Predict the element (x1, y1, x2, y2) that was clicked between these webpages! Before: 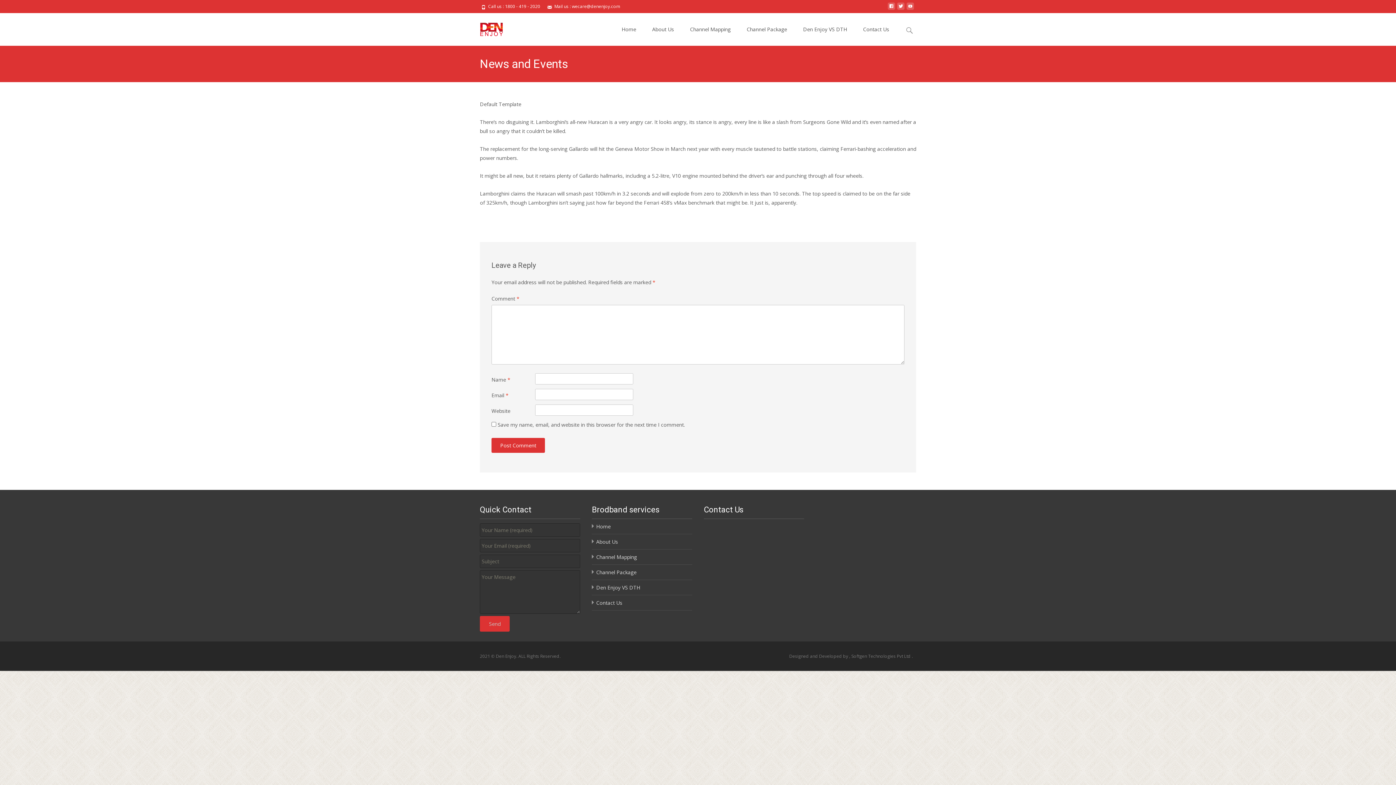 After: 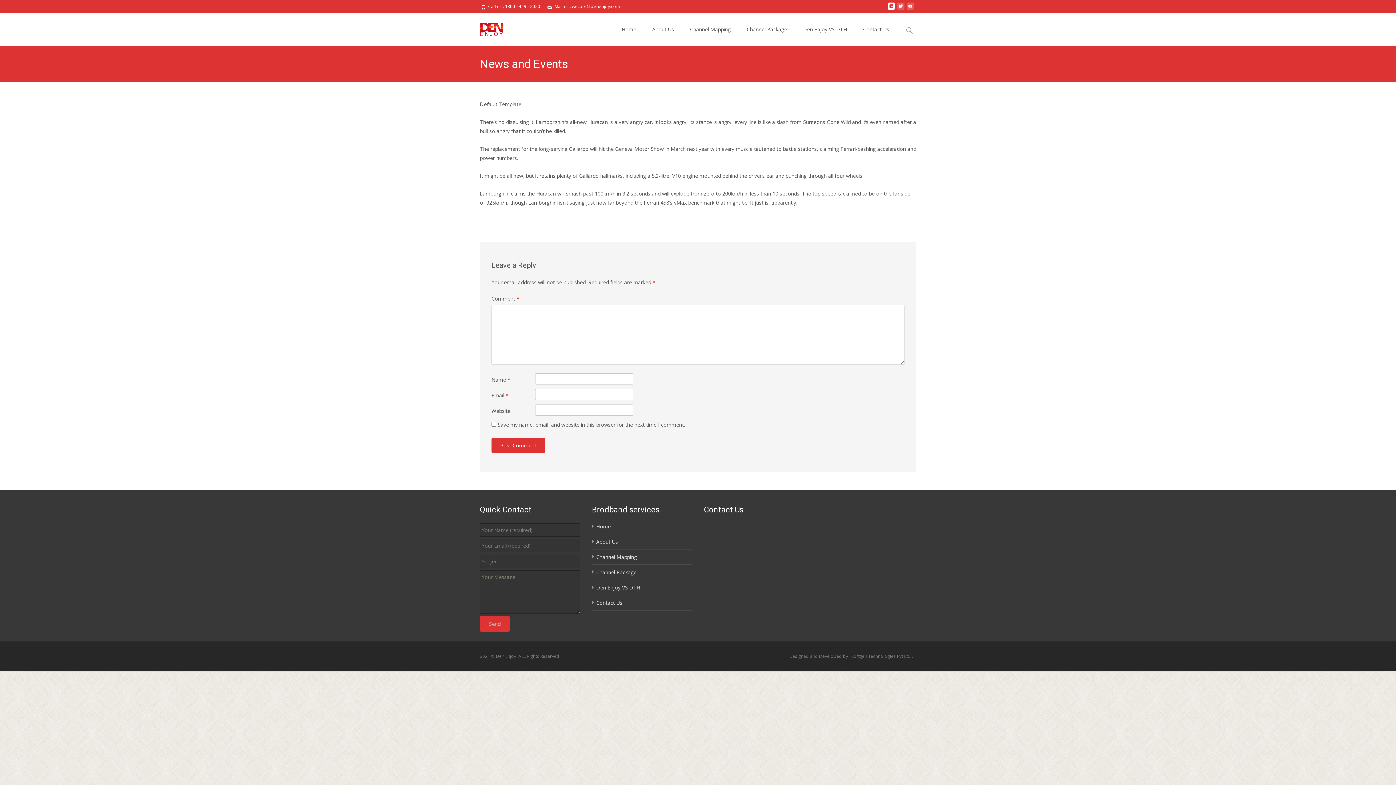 Action: bbox: (888, 5, 895, 12)